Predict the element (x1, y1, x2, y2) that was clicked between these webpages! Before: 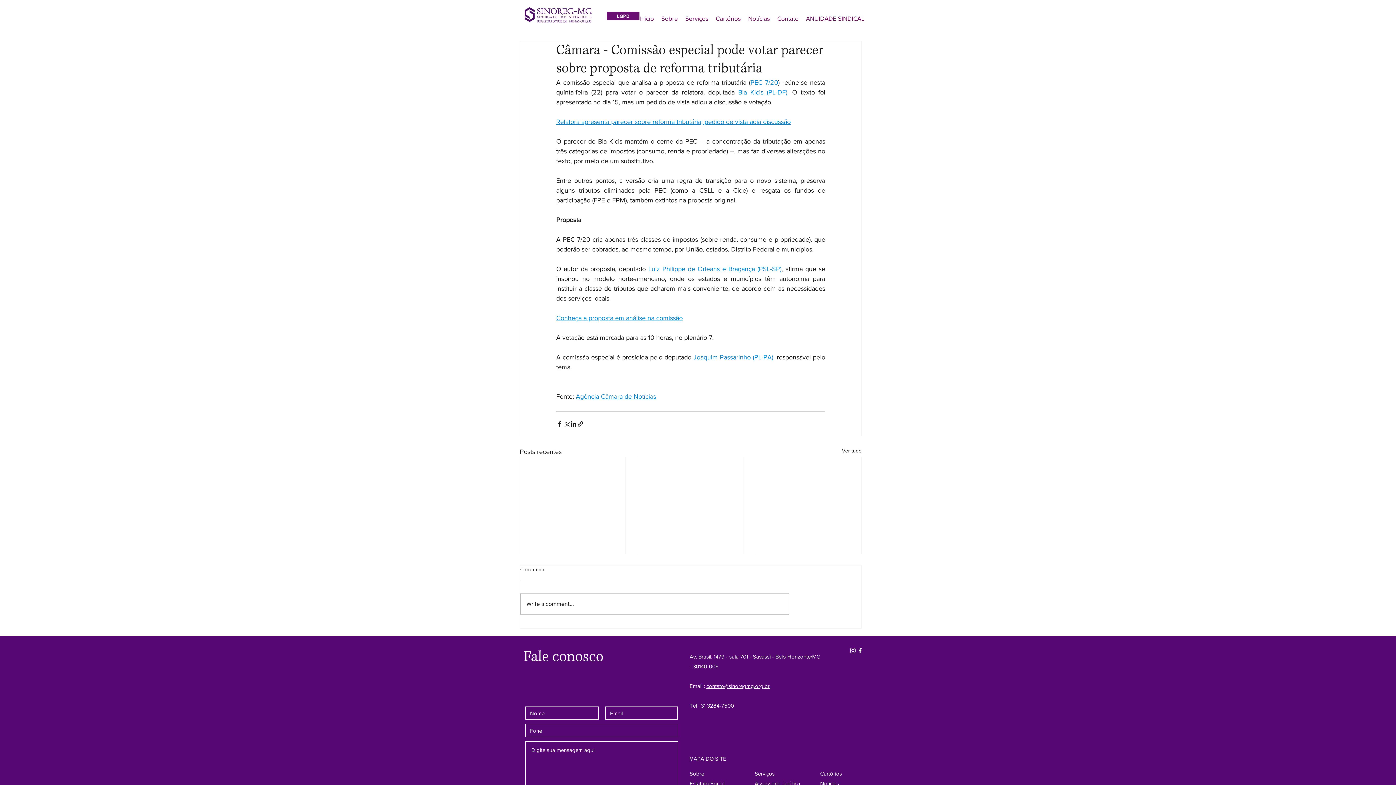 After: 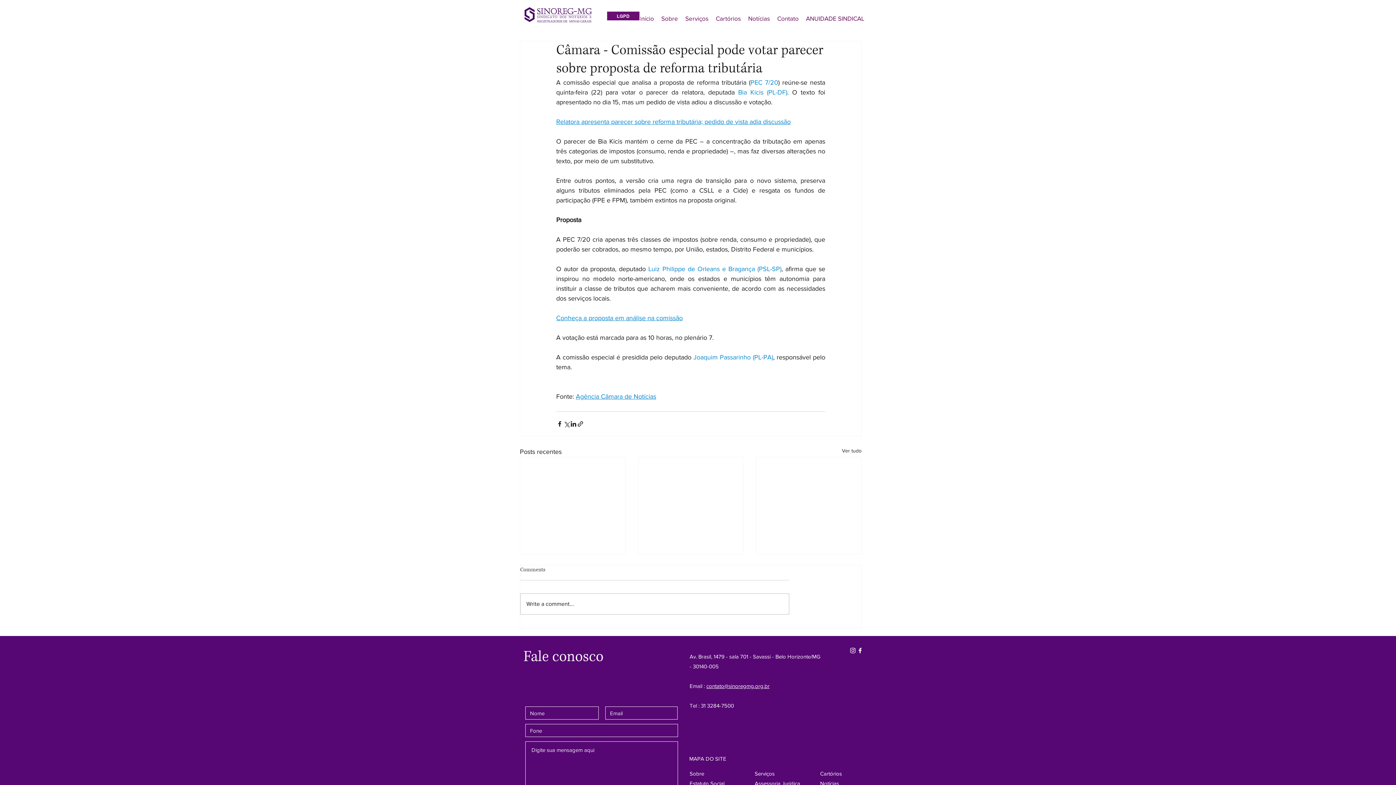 Action: label: Luiz Philippe de Orleans e Bragança (PSL-SP) bbox: (648, 265, 781, 272)